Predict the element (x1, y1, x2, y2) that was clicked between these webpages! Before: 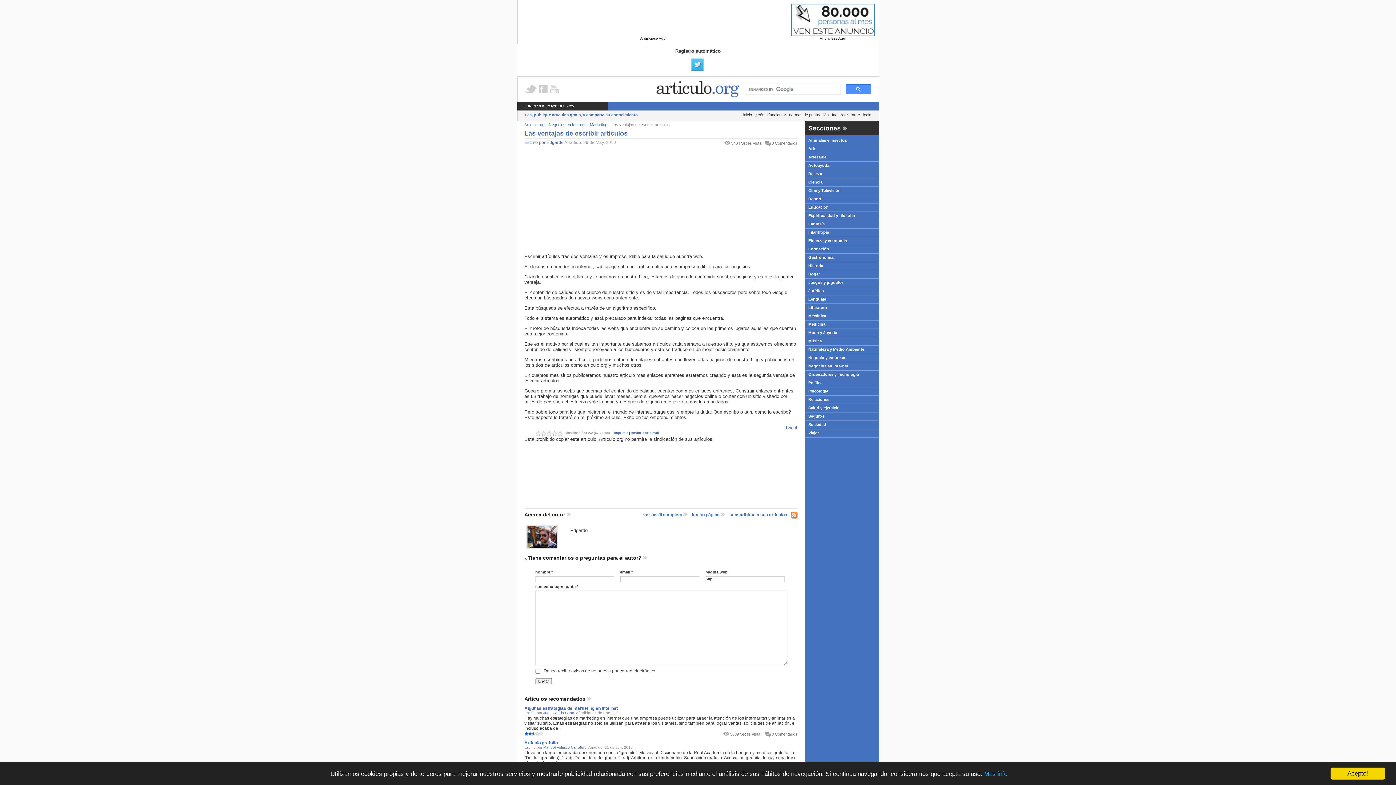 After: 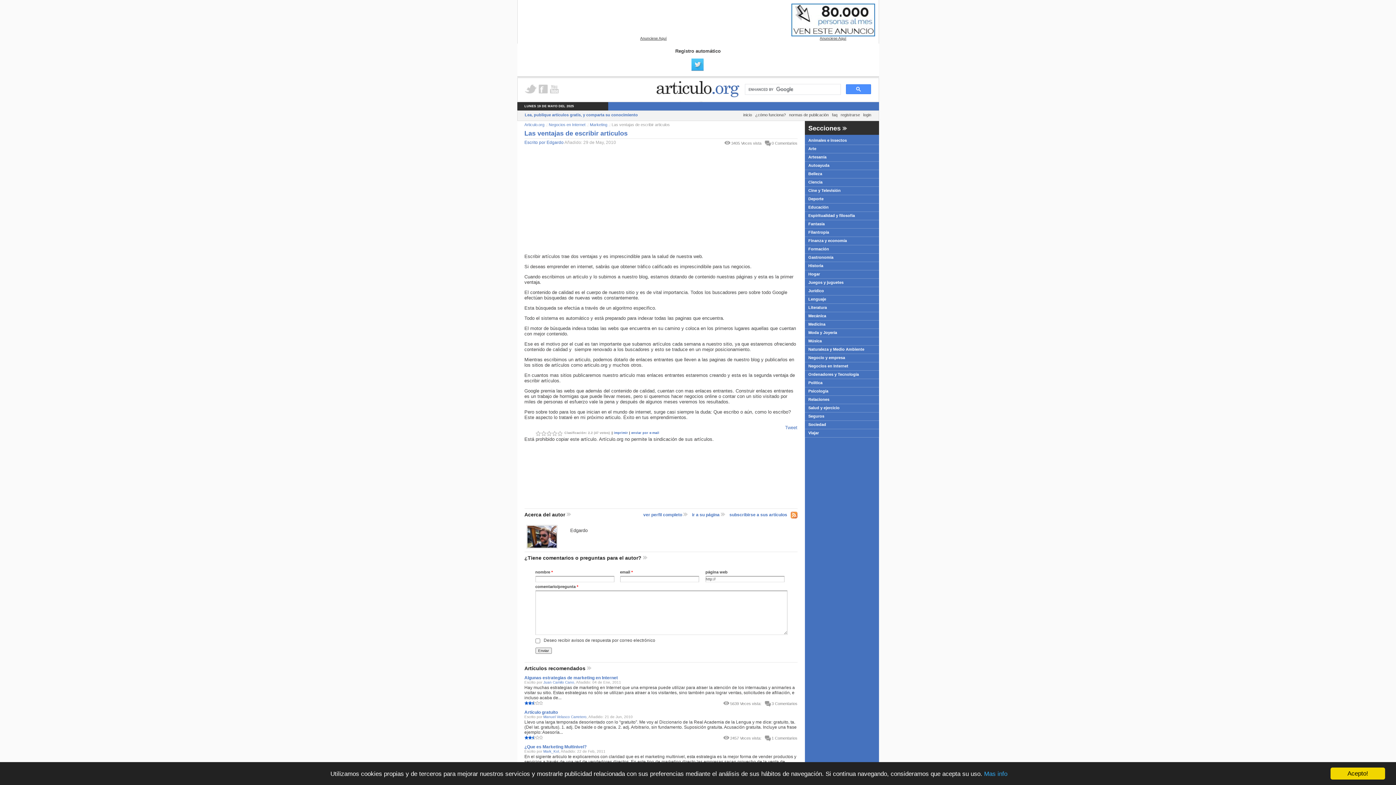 Action: label: Las ventajas de escribir articulos bbox: (524, 129, 627, 137)